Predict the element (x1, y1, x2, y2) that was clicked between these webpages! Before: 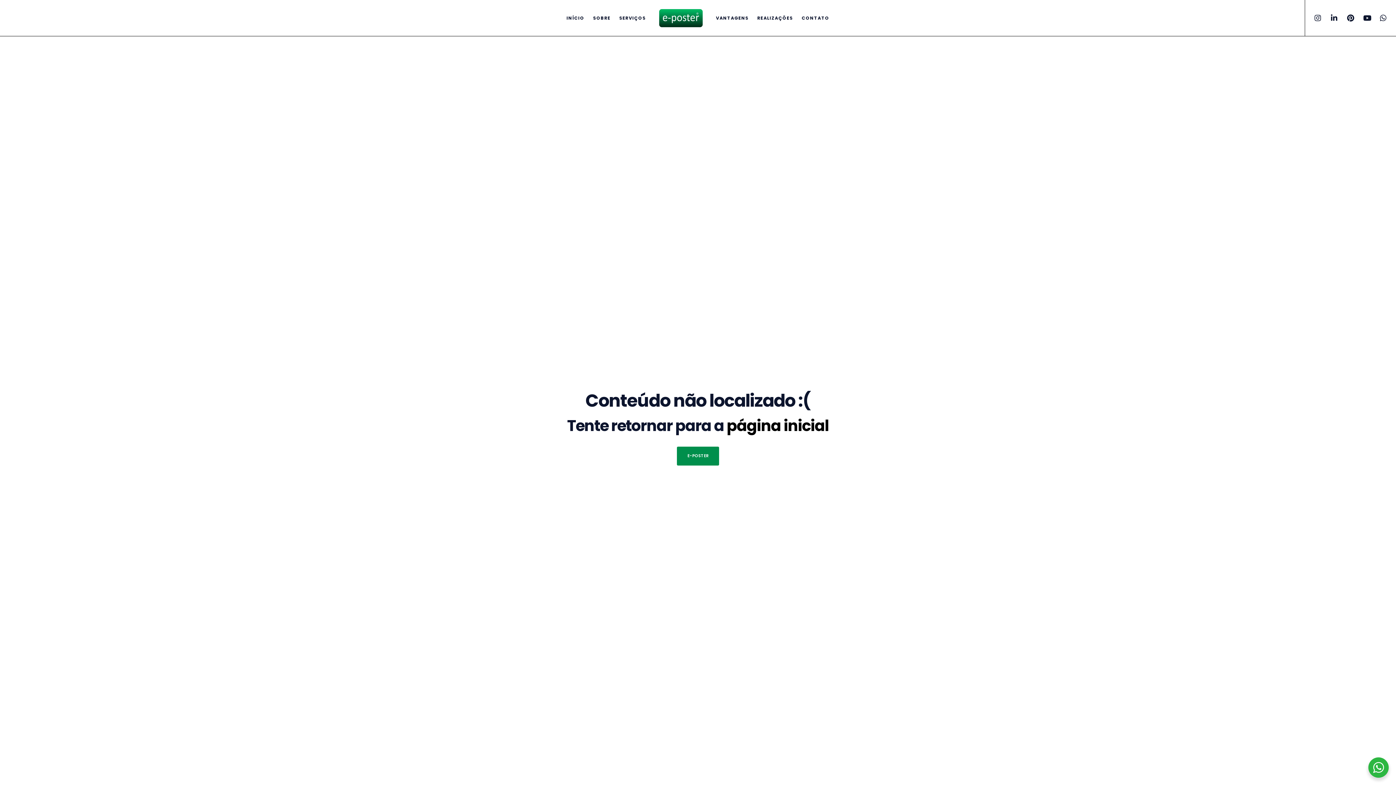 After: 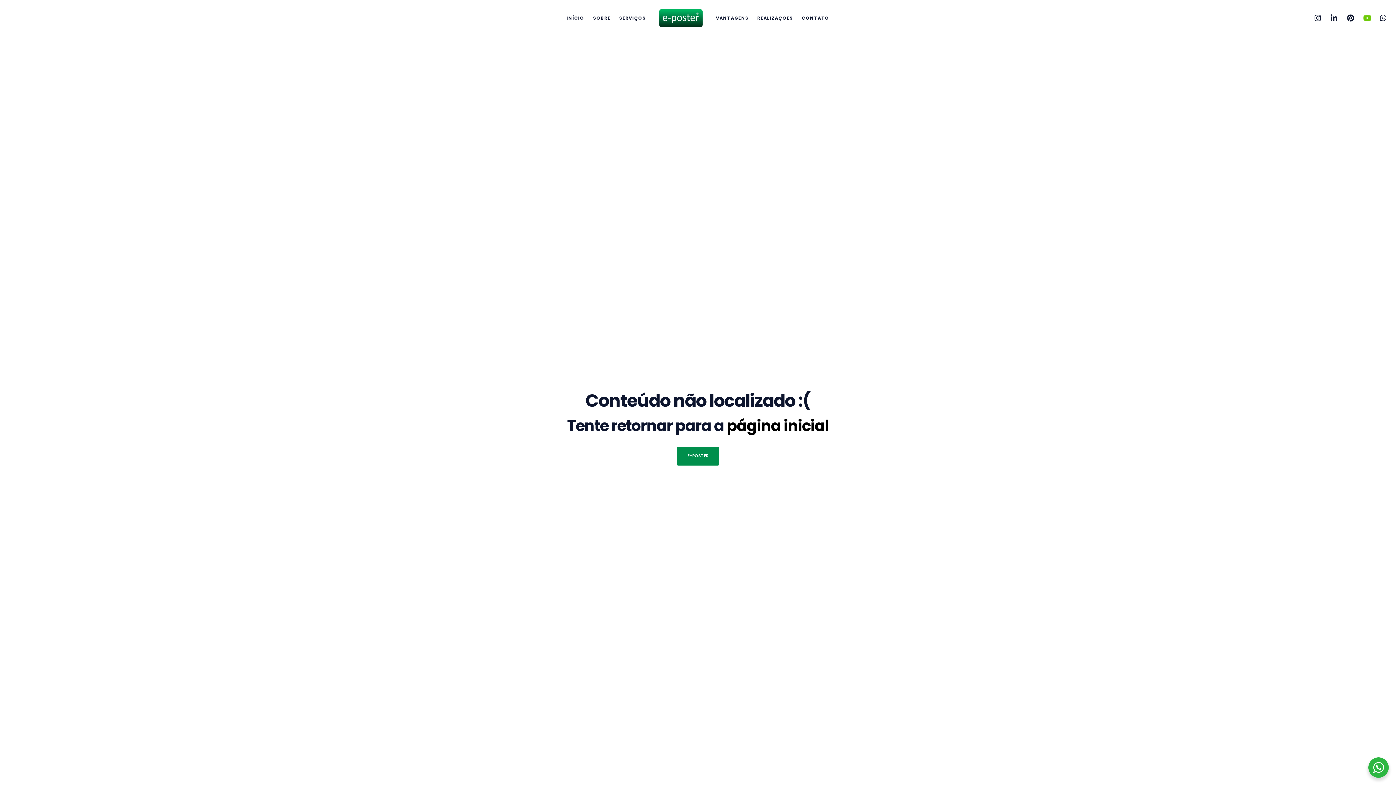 Action: label: YouTube bbox: (1354, 0, 1370, 36)